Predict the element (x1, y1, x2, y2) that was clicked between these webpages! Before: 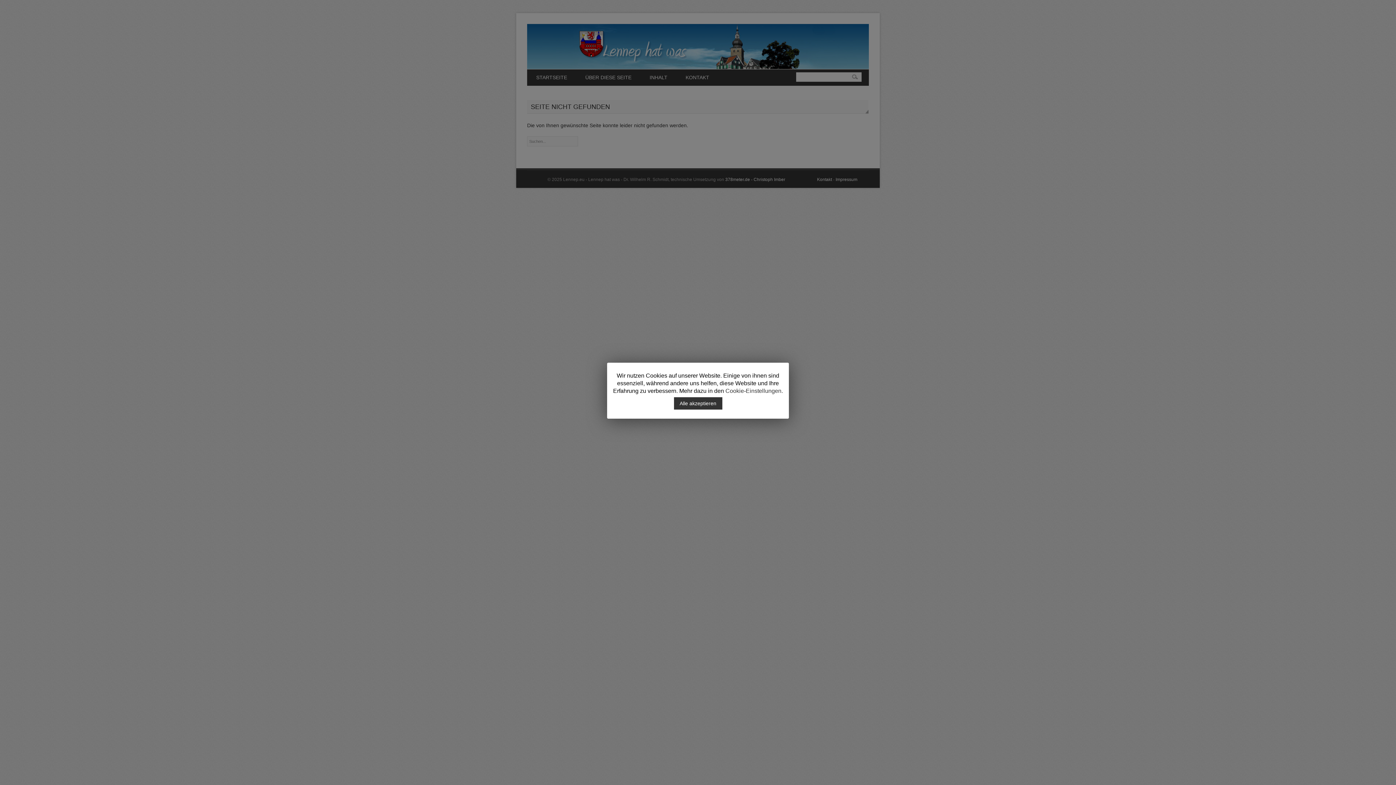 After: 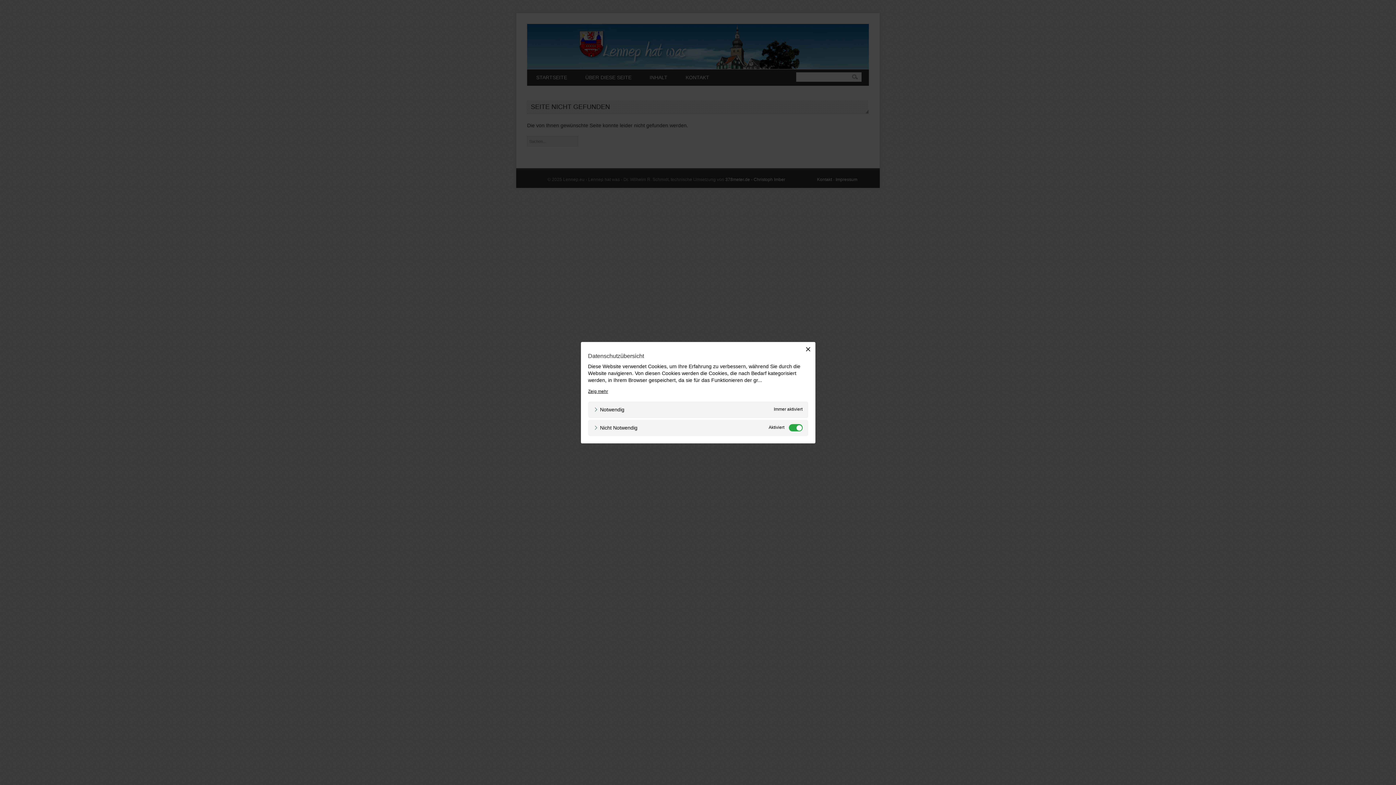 Action: label: Cookie-Einstellungen bbox: (725, 387, 781, 393)